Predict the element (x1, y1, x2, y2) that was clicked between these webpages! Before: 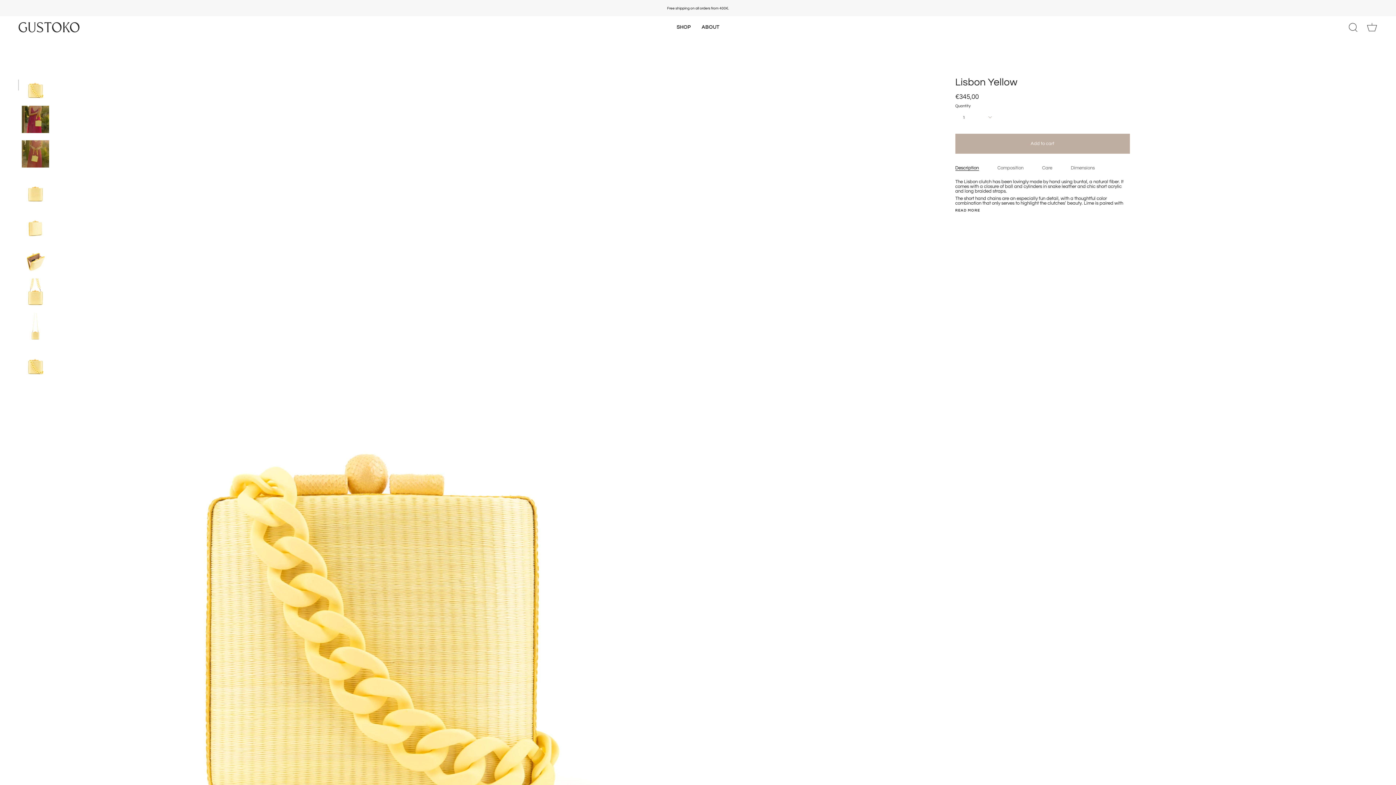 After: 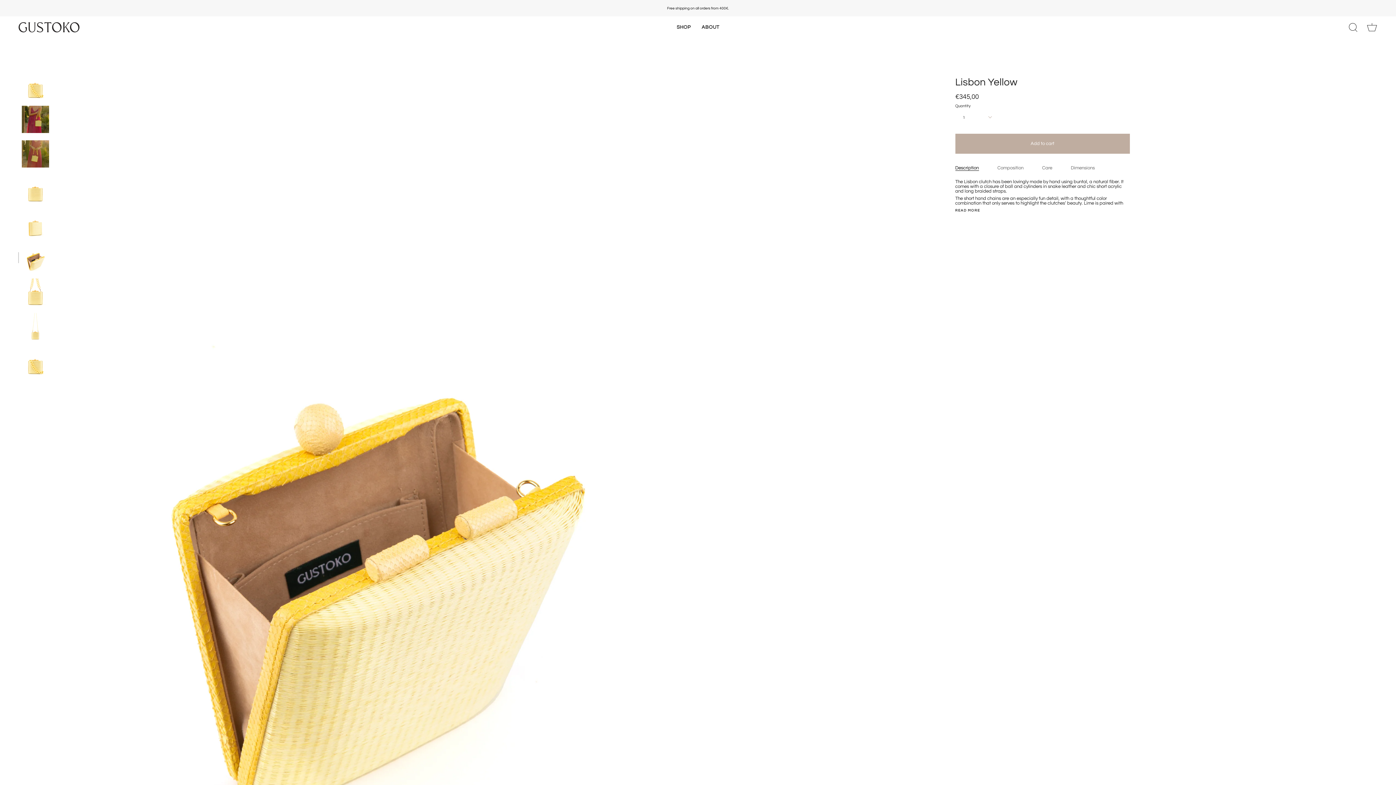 Action: bbox: (21, 244, 49, 271)